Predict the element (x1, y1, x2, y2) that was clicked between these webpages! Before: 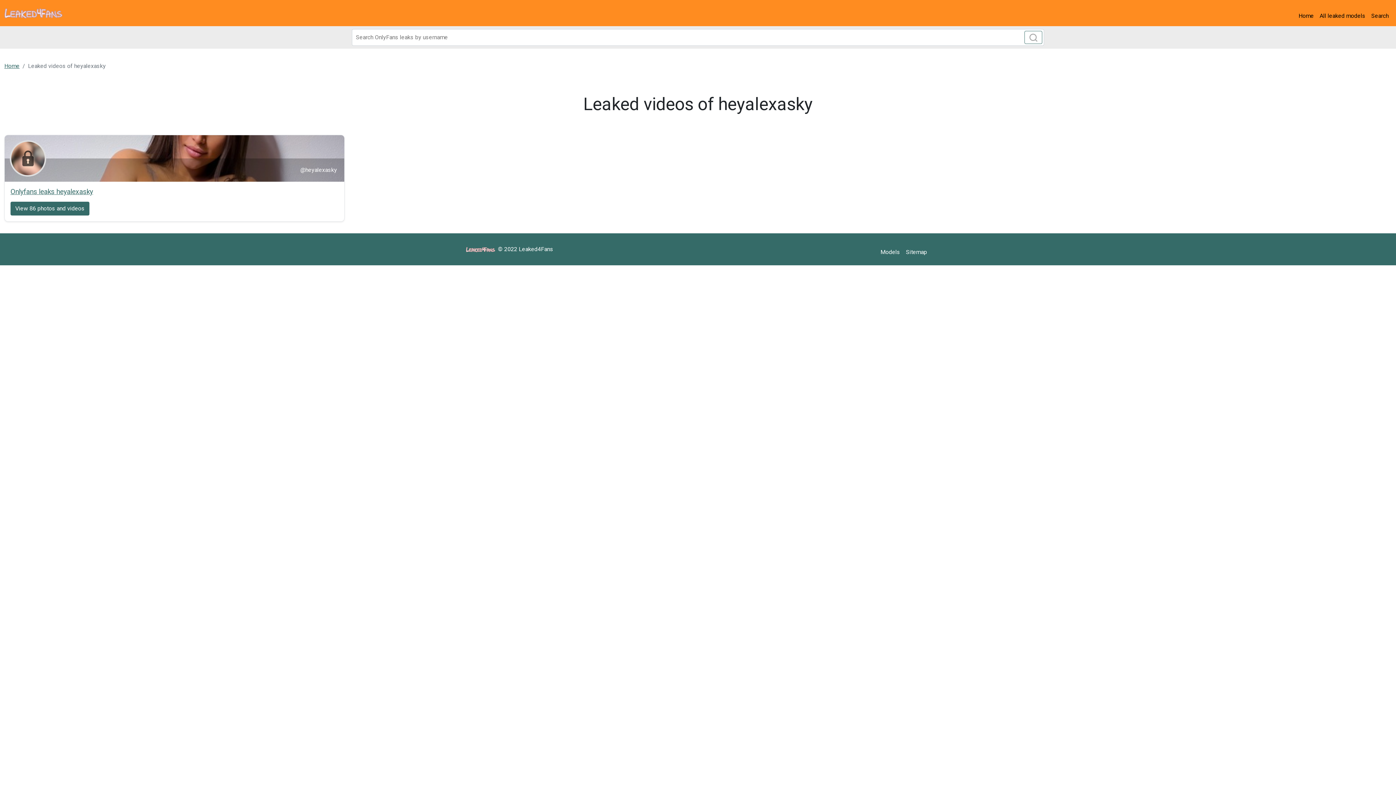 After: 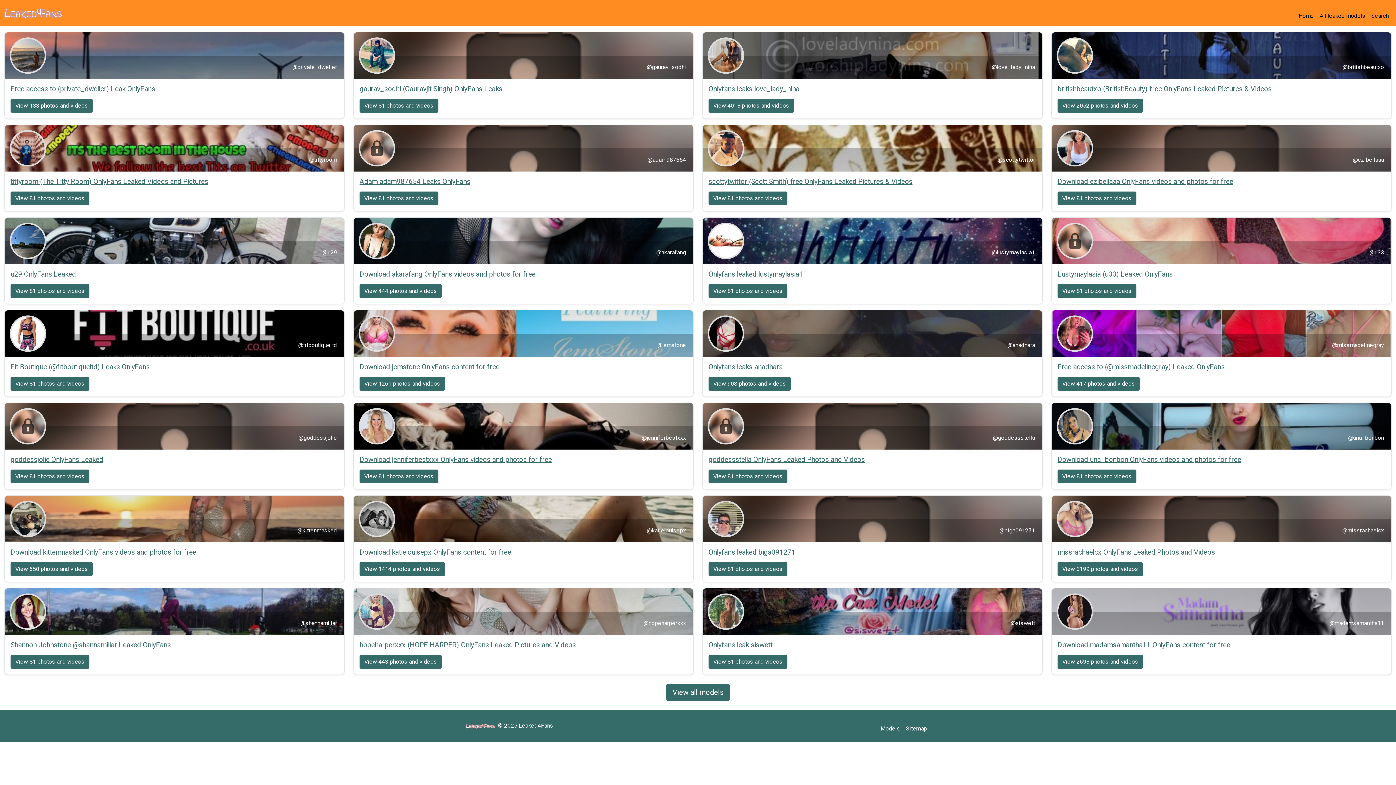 Action: bbox: (4, 5, 62, 20)